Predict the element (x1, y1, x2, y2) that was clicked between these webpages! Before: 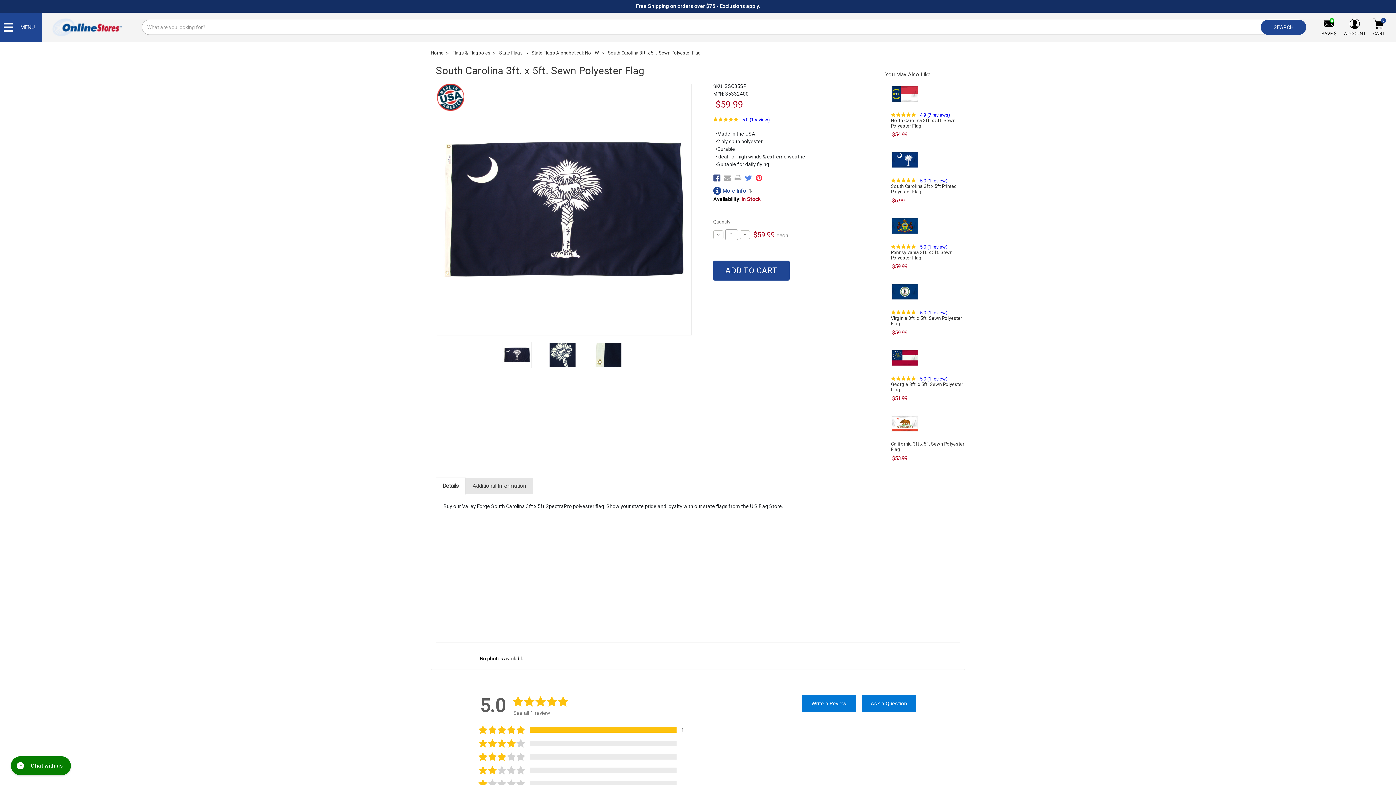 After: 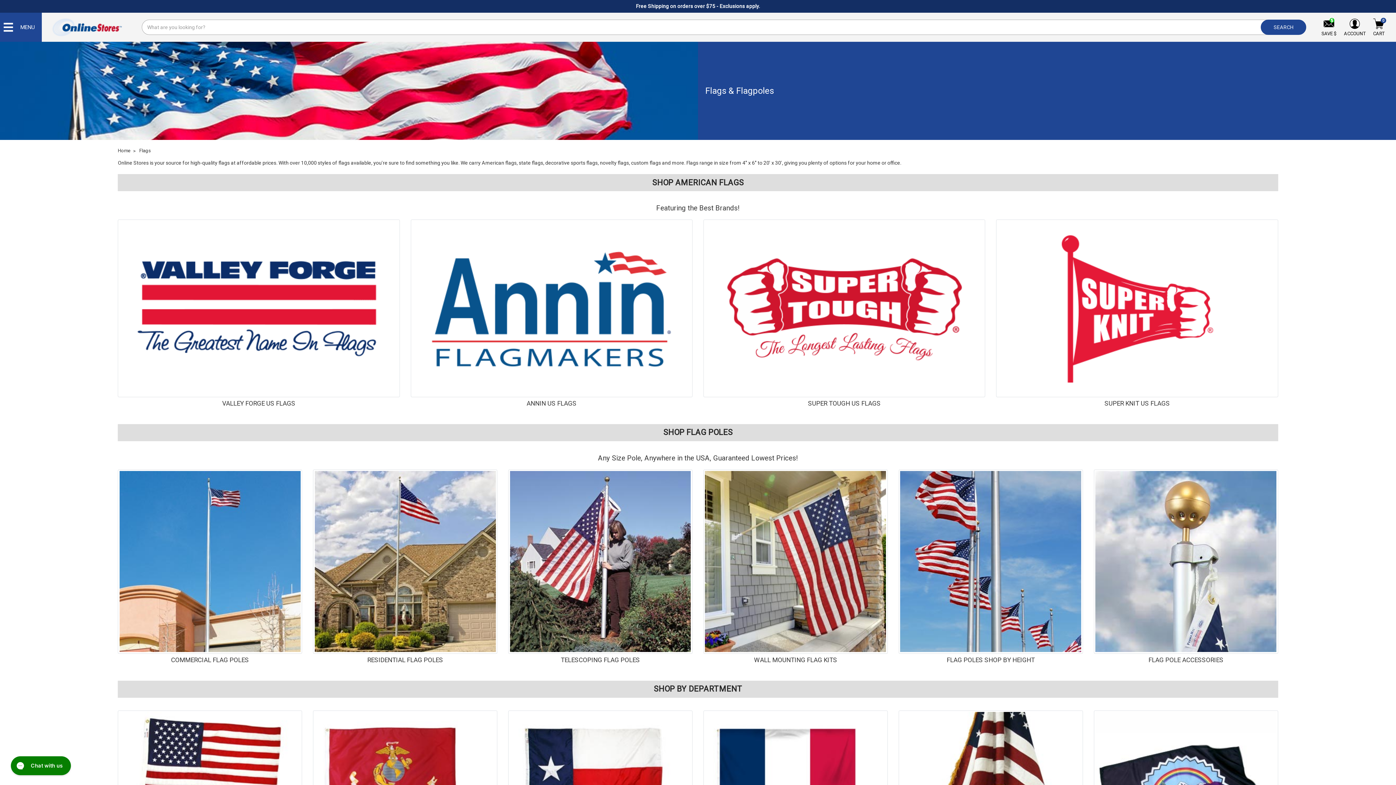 Action: label: Flags & Flagpoles bbox: (452, 50, 490, 55)